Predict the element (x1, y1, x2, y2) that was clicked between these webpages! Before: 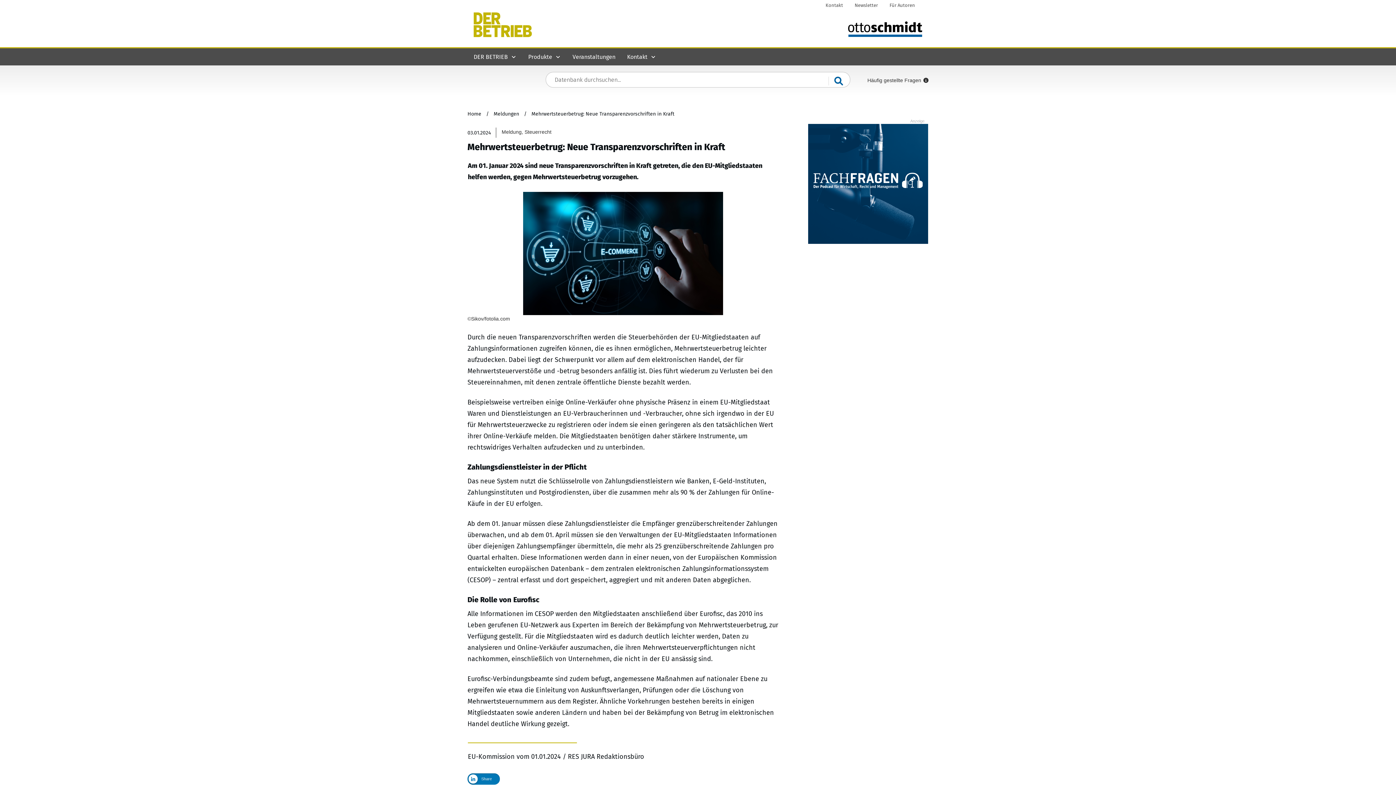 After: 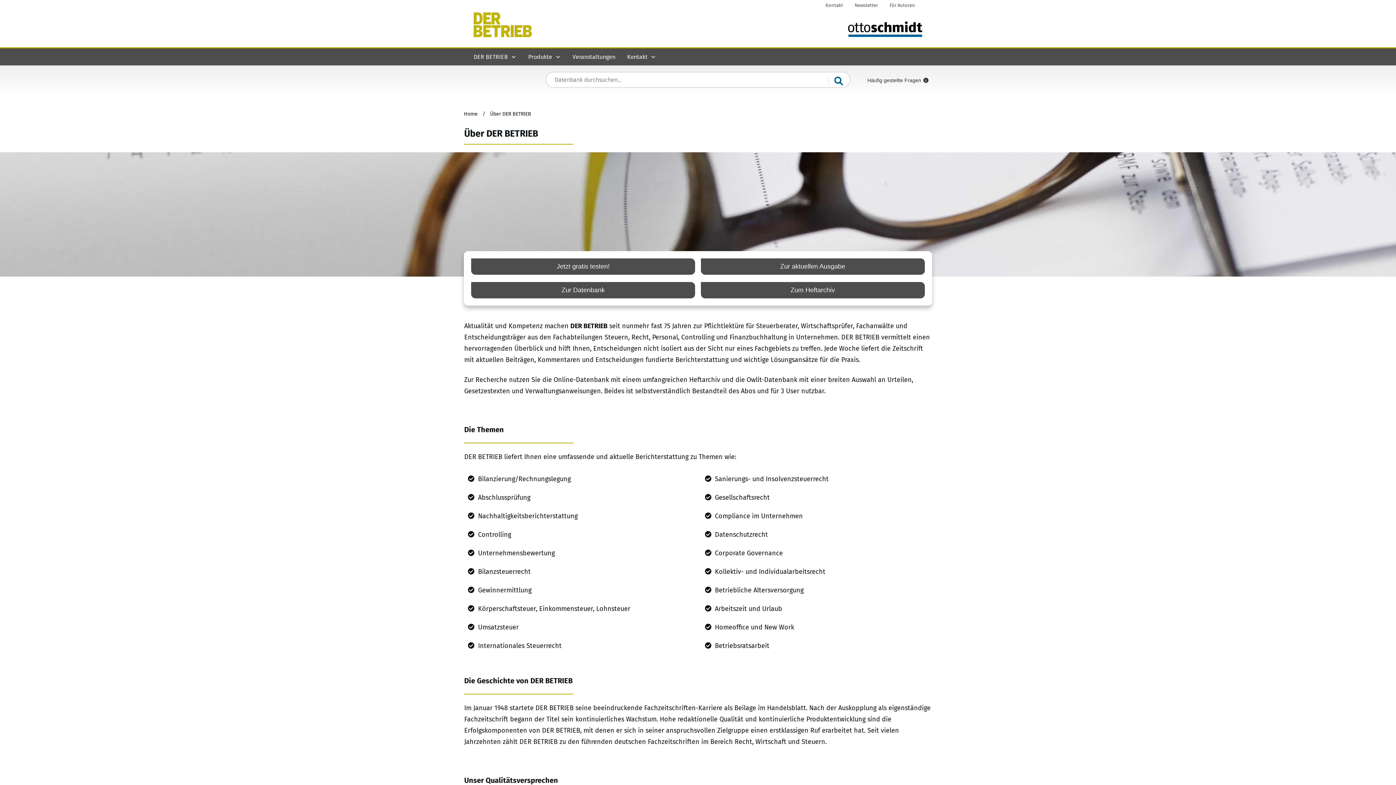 Action: bbox: (473, 51, 516, 62) label: DER BETRIEB